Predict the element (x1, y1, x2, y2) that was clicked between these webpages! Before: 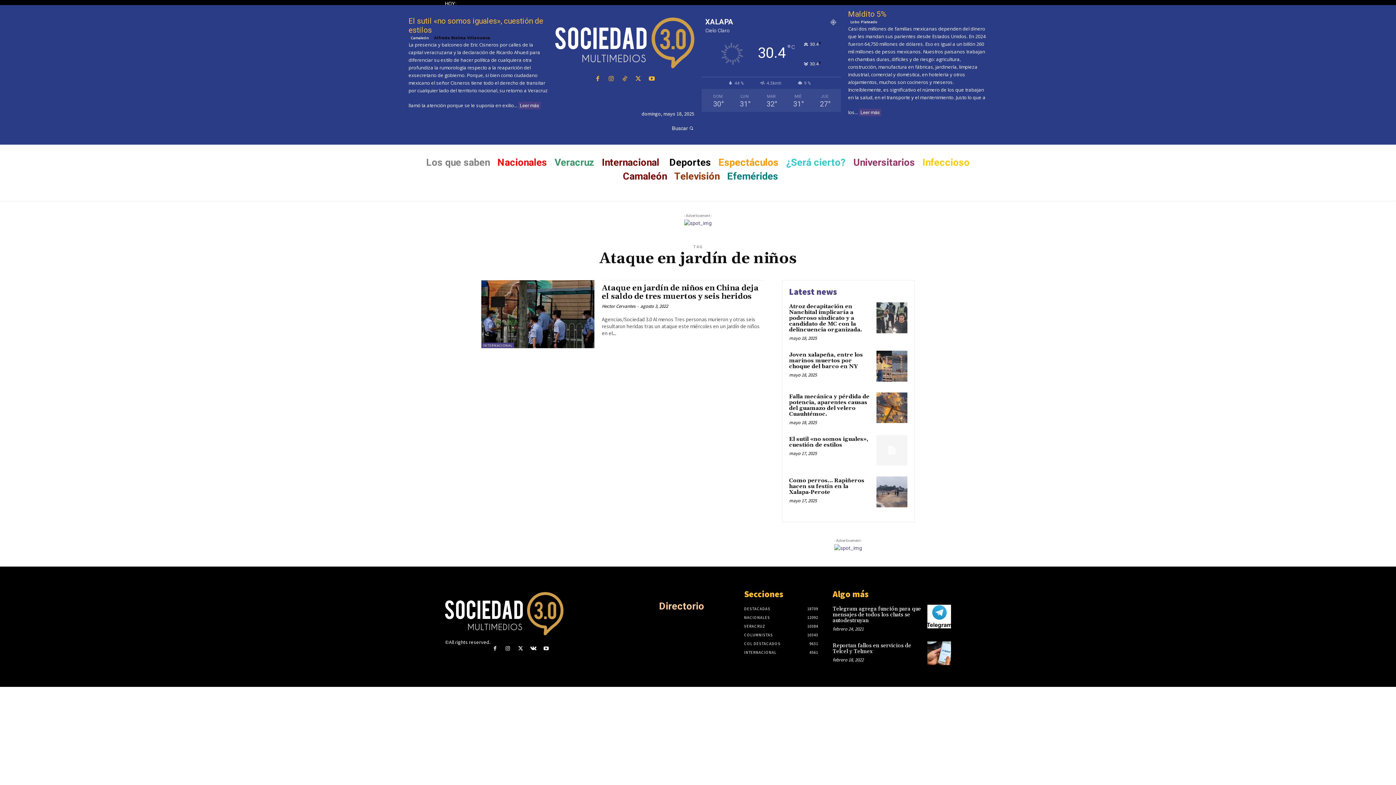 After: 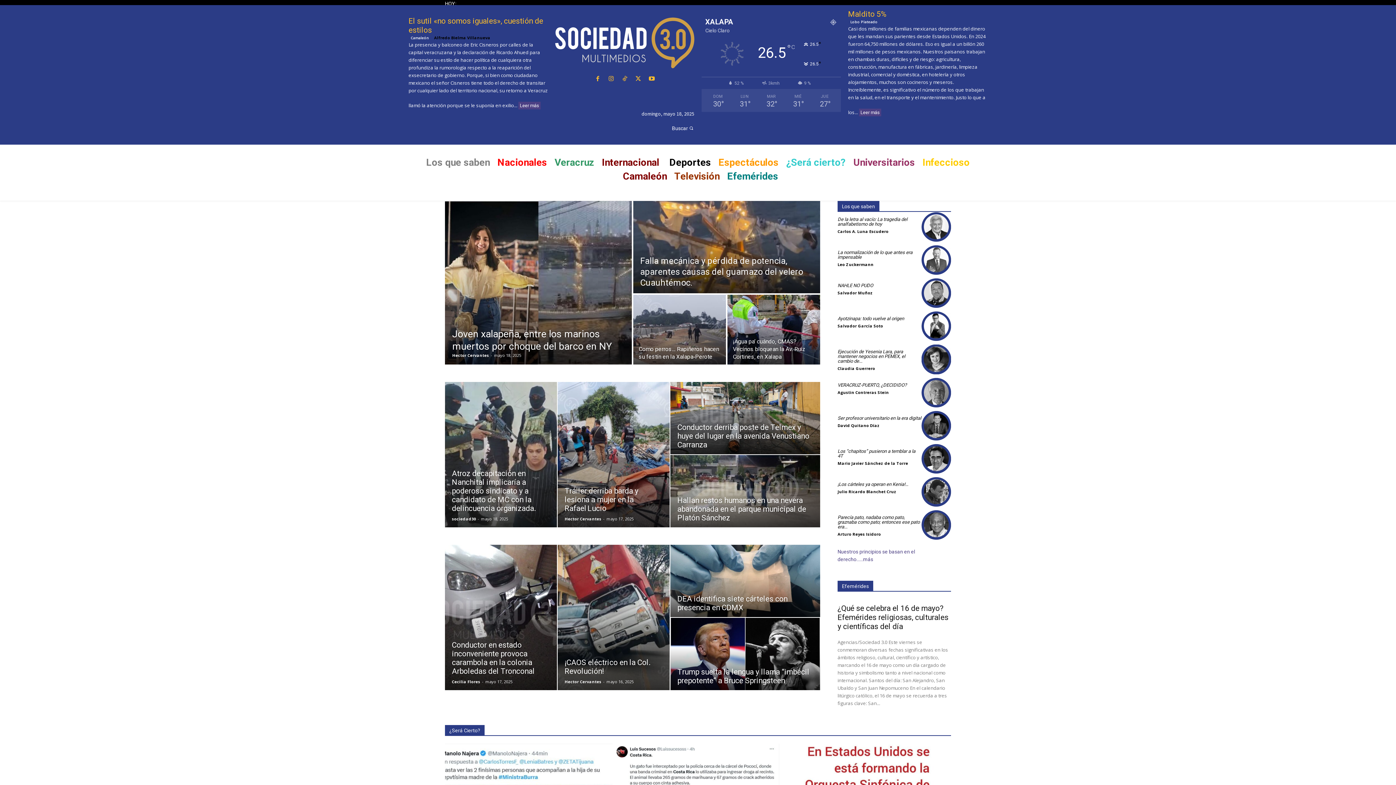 Action: bbox: (445, 592, 563, 635)